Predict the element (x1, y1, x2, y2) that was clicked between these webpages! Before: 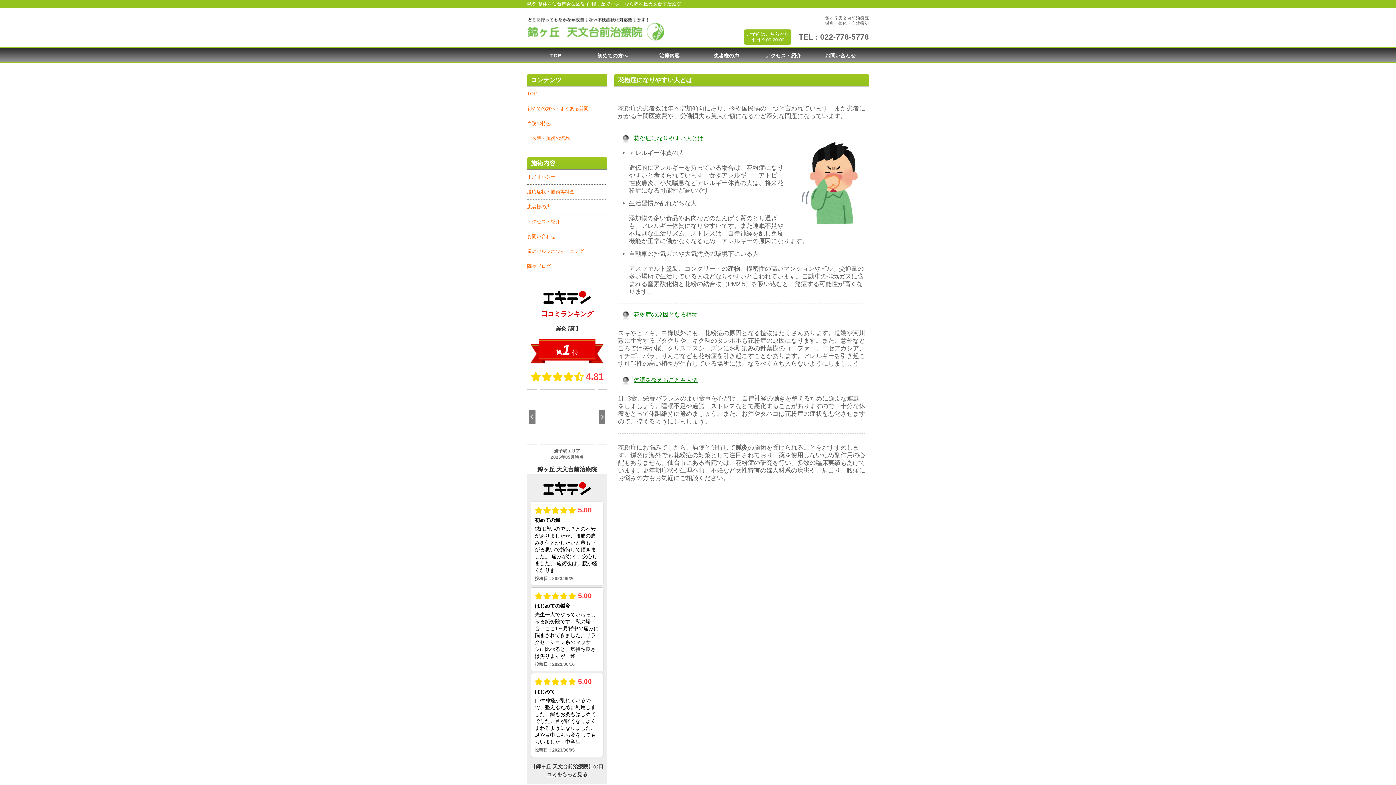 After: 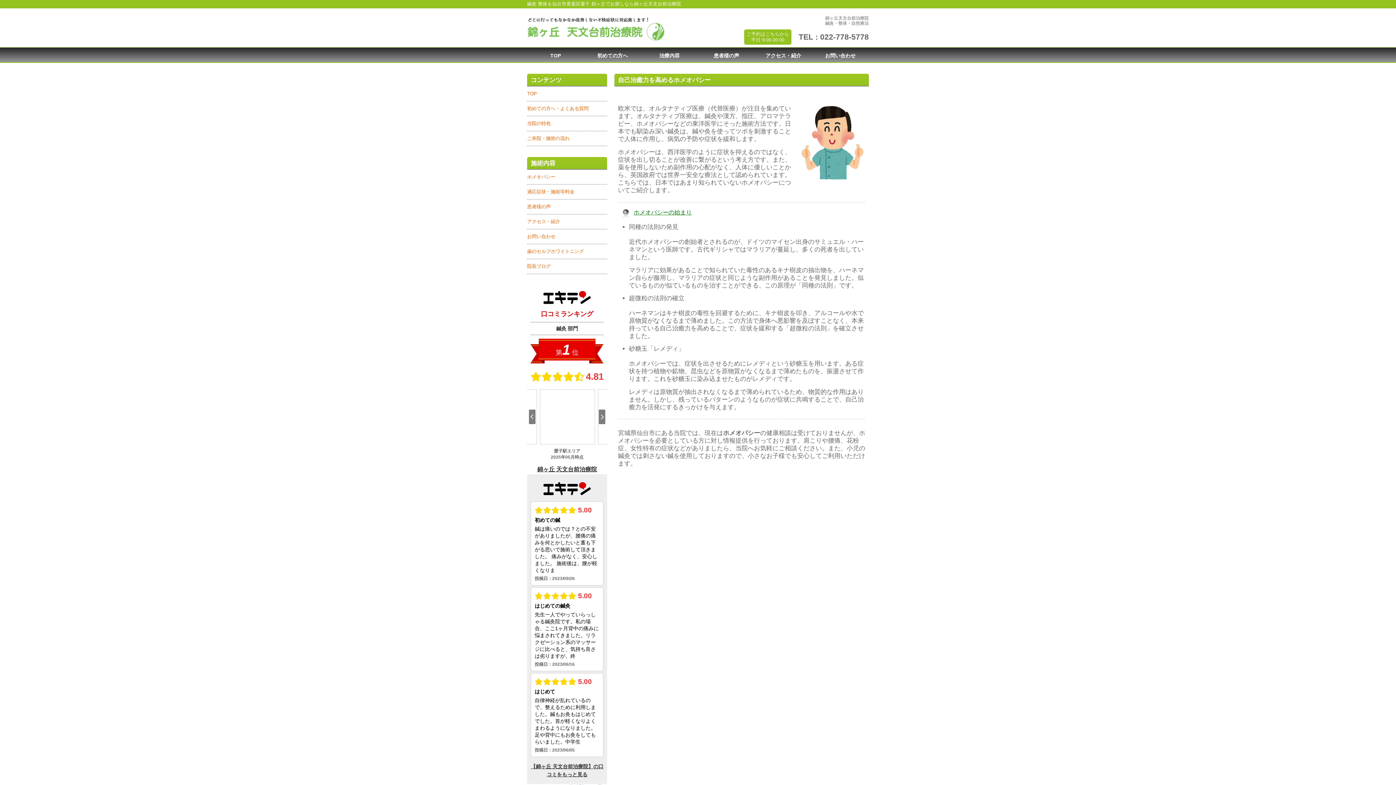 Action: bbox: (527, 169, 607, 184) label: ホメオパシー